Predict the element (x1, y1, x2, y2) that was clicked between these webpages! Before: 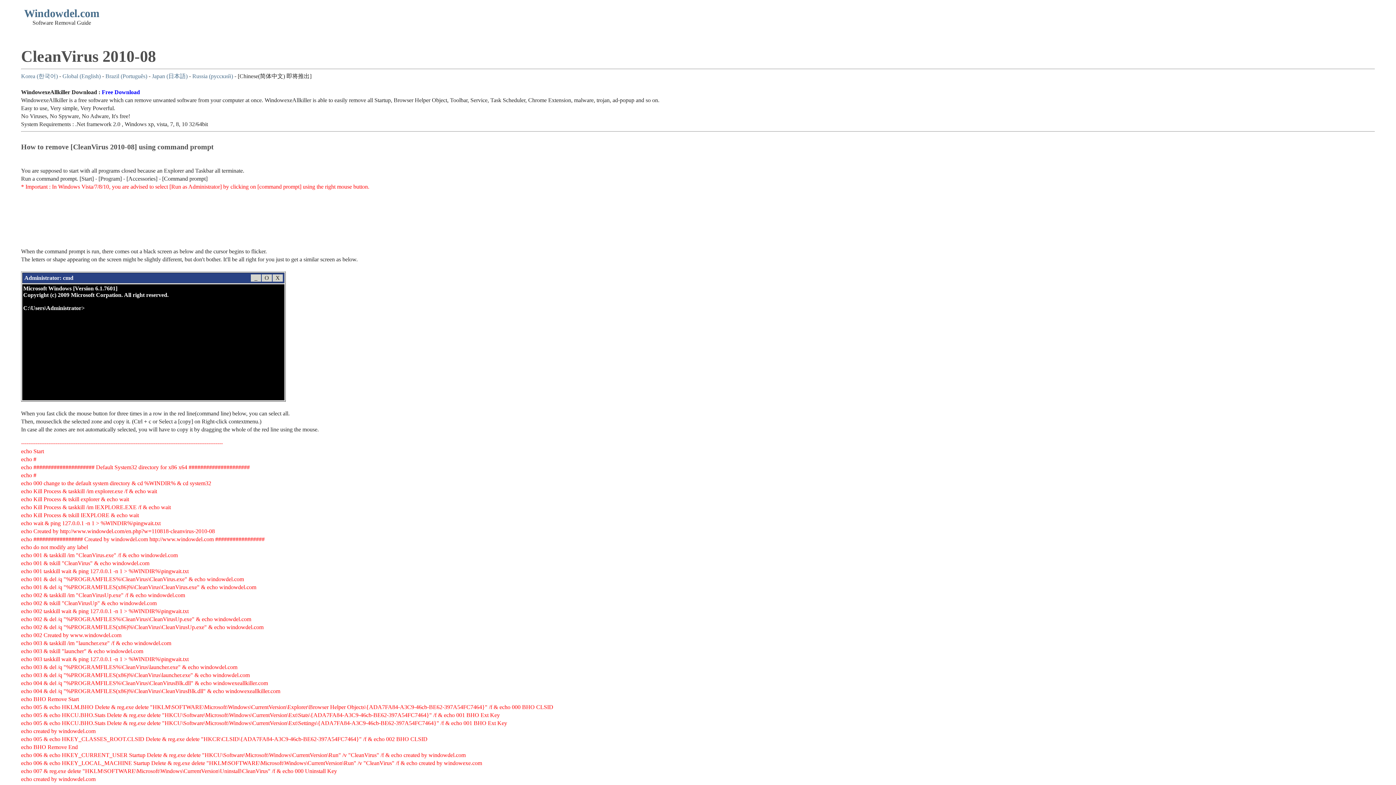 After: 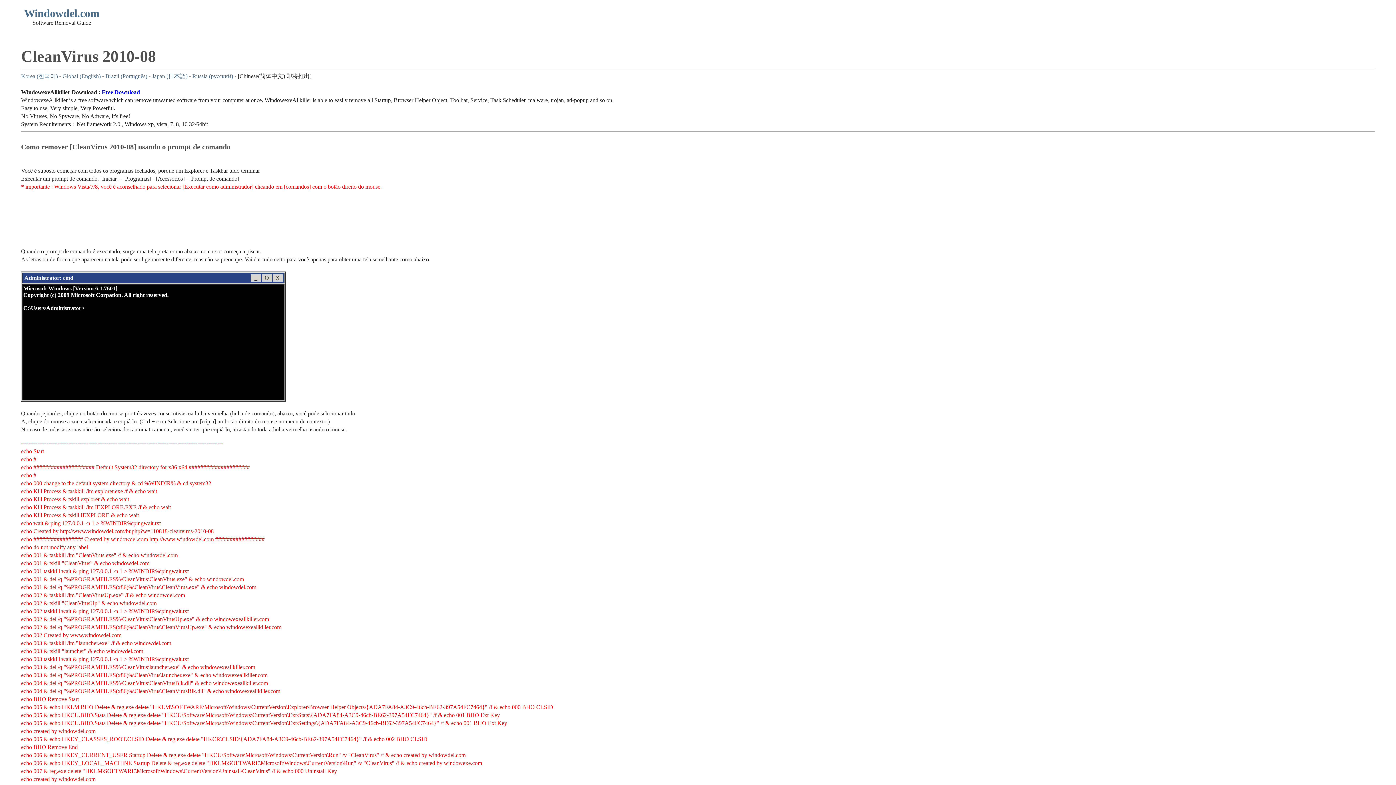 Action: bbox: (105, 73, 147, 79) label: Brazil (Português)